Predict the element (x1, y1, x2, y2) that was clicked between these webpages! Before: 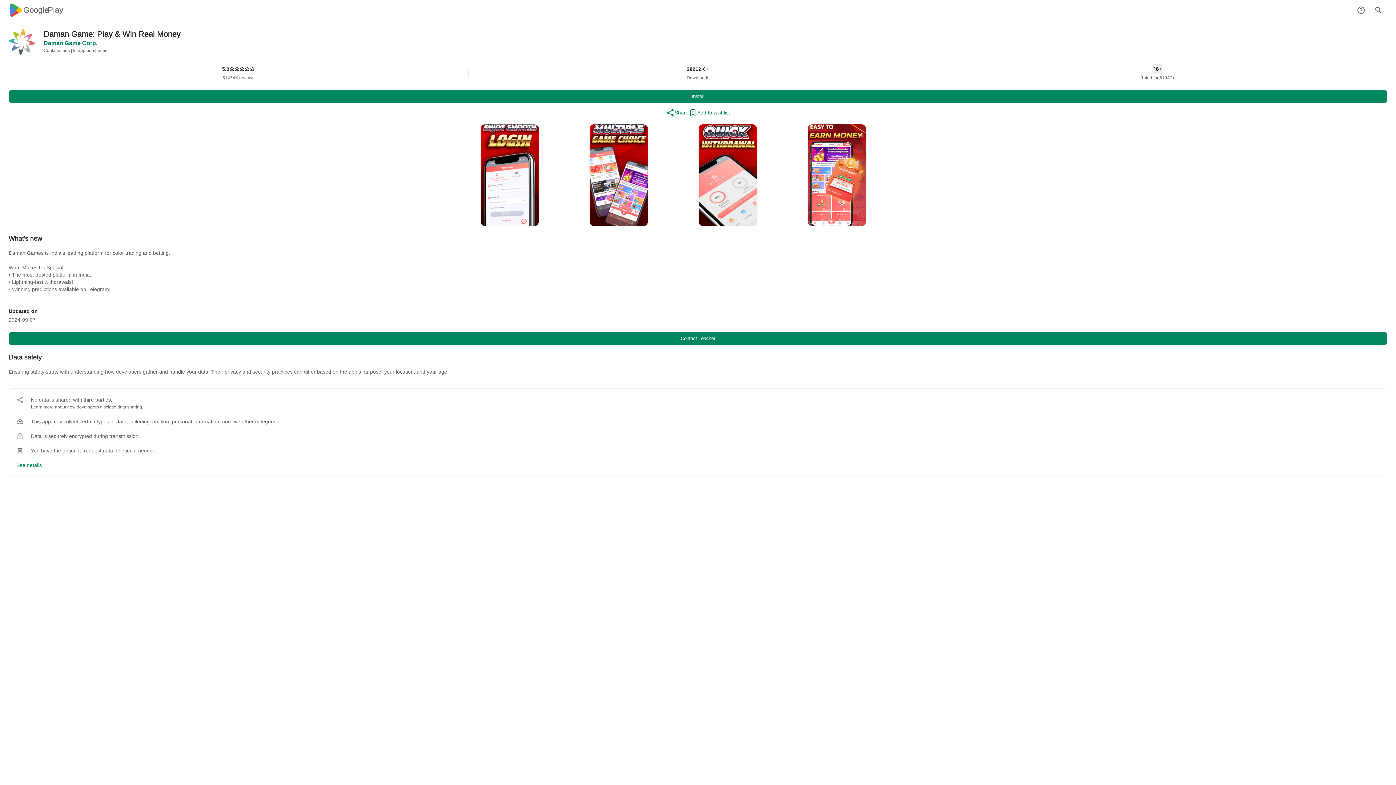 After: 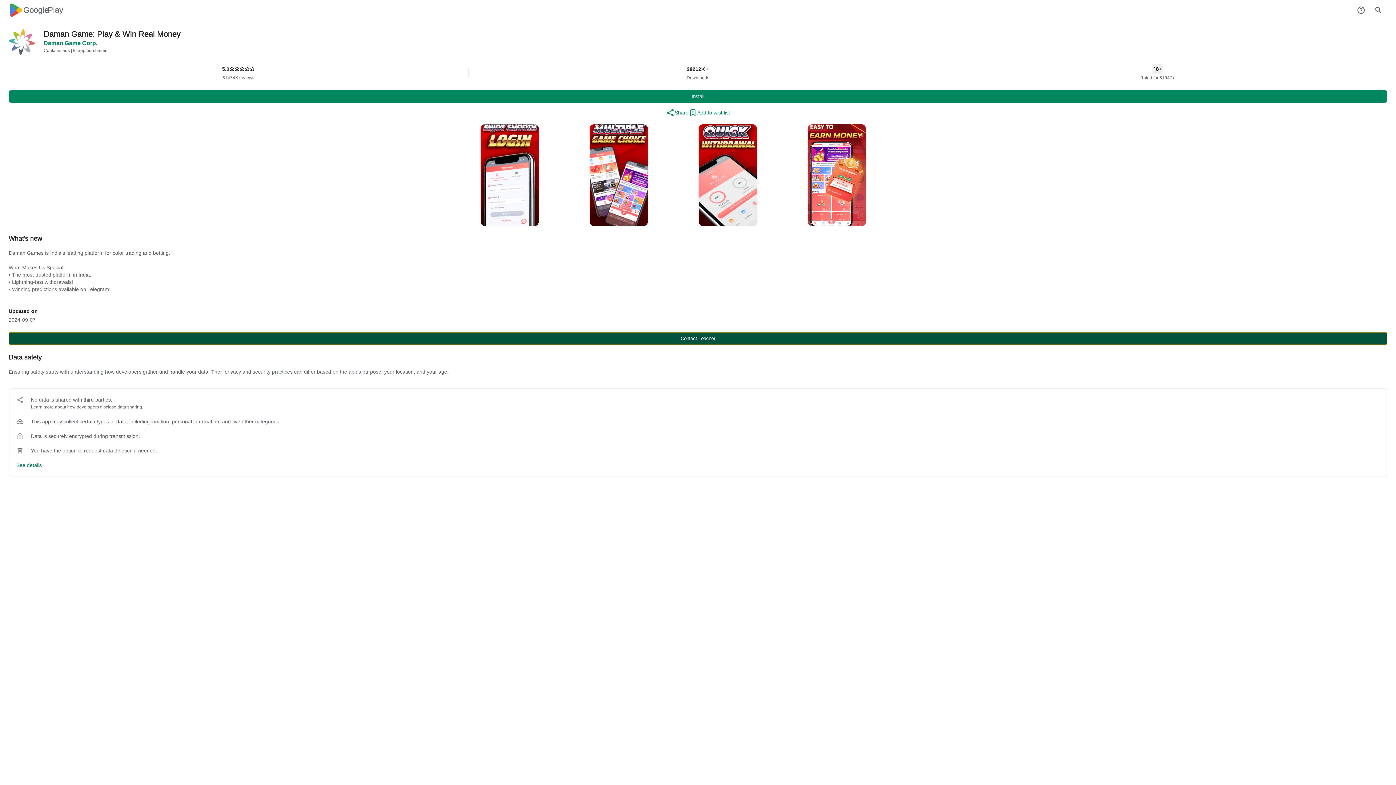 Action: label: Contact Teacher bbox: (8, 332, 1387, 345)